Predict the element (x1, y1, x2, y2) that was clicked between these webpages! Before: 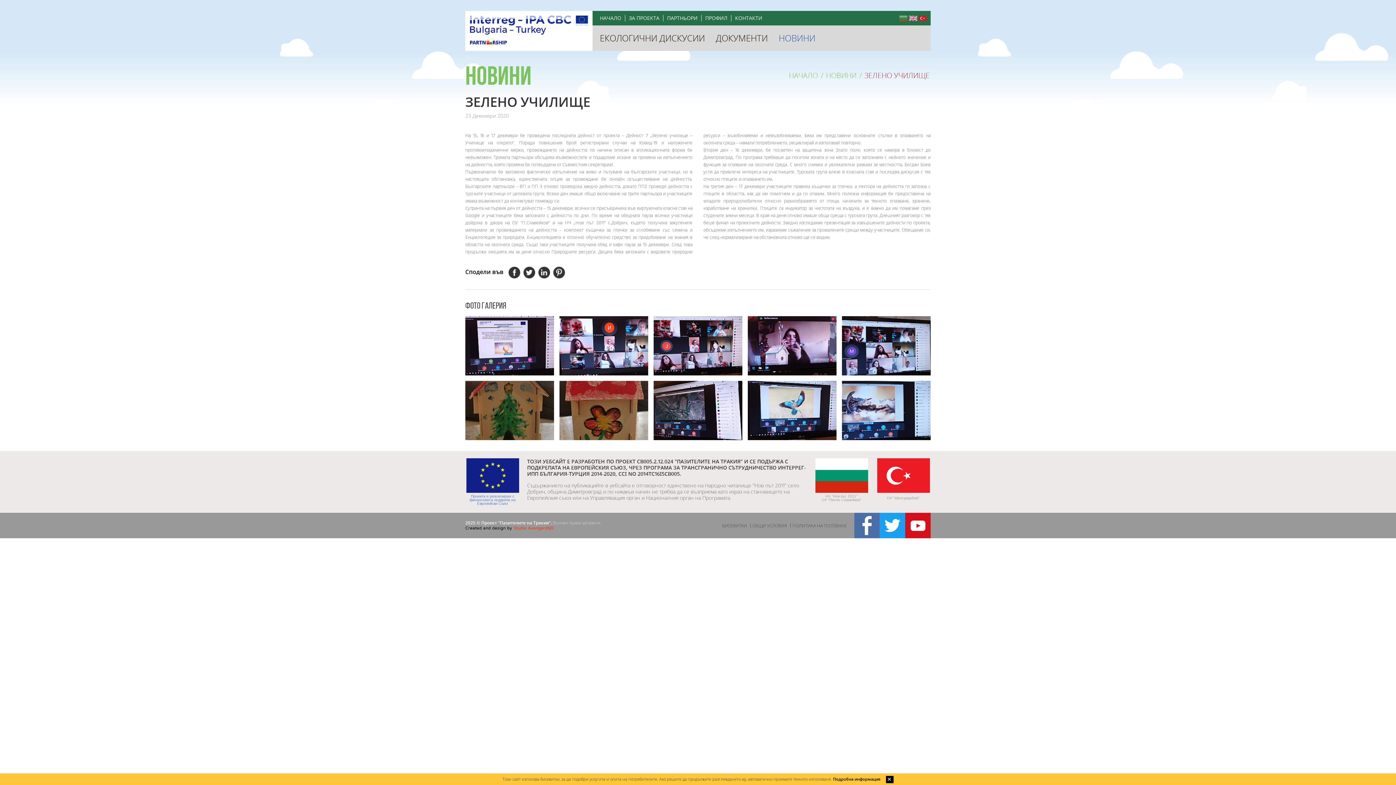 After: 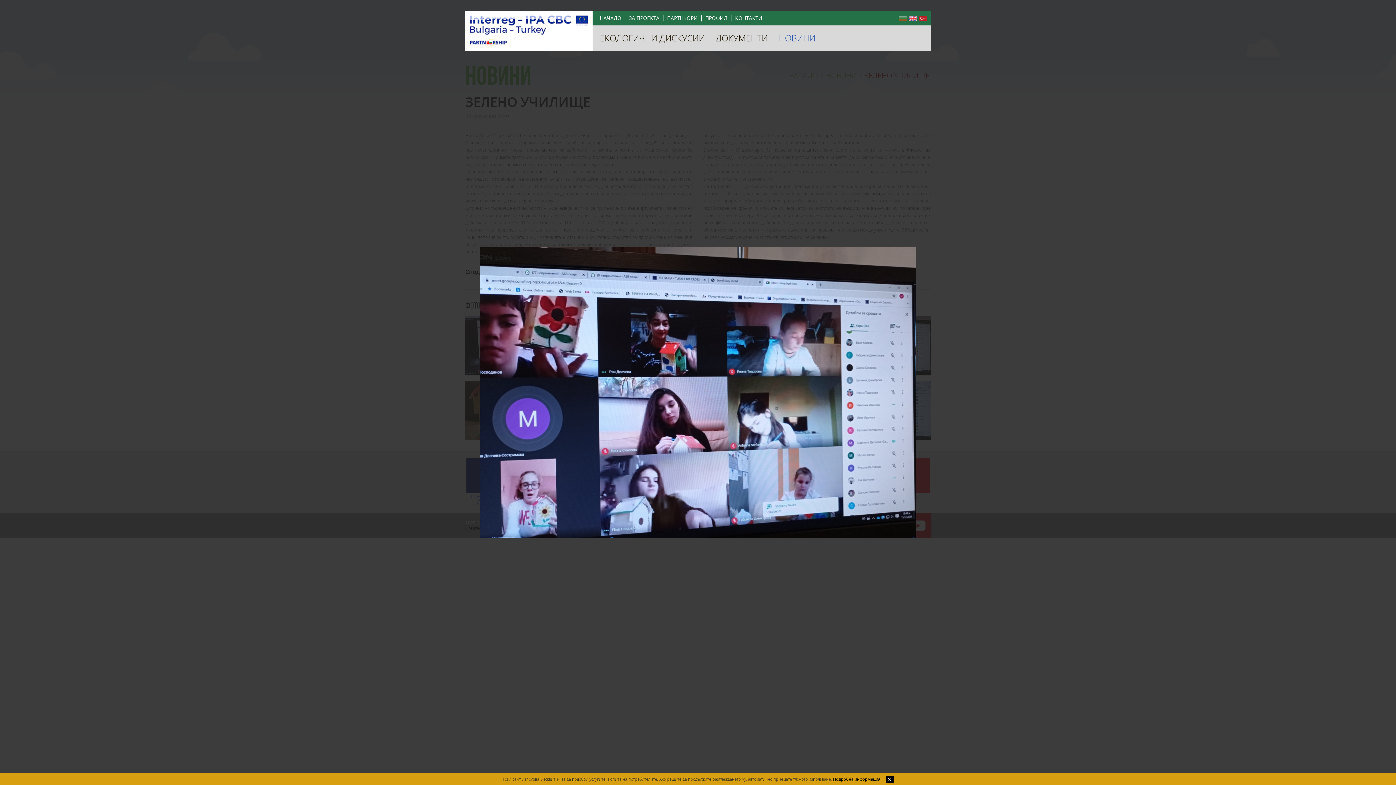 Action: bbox: (842, 316, 930, 375)